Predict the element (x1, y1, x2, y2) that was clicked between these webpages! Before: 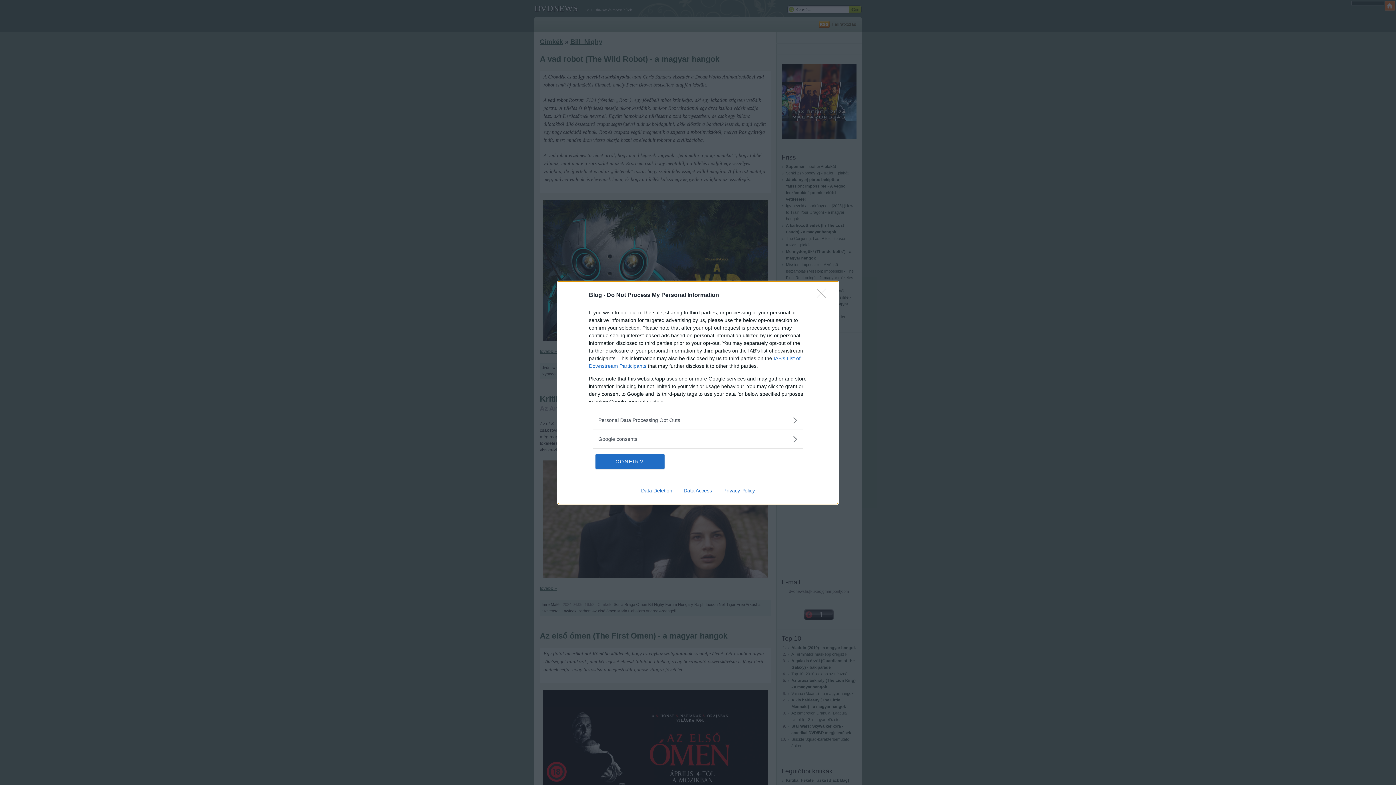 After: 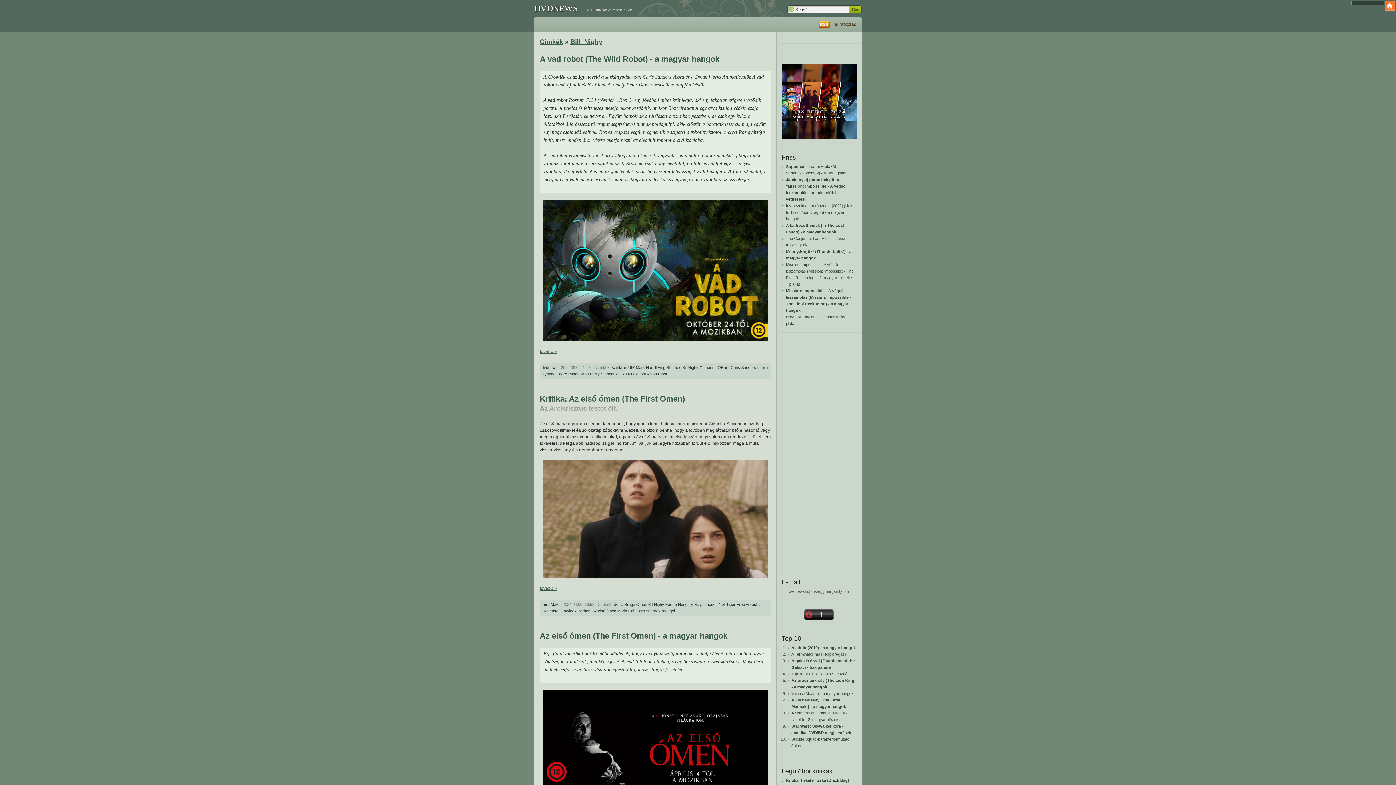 Action: label: Close bbox: (817, 288, 830, 302)